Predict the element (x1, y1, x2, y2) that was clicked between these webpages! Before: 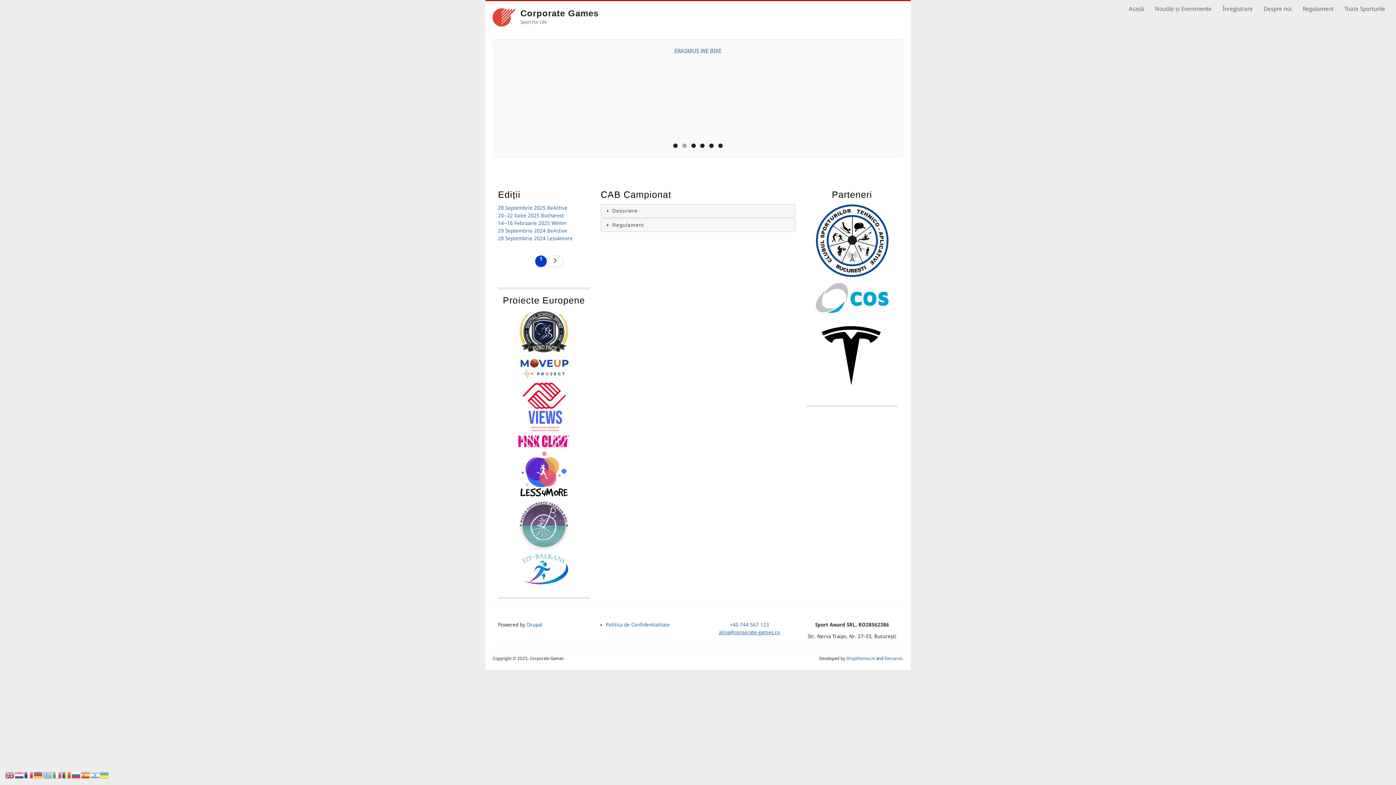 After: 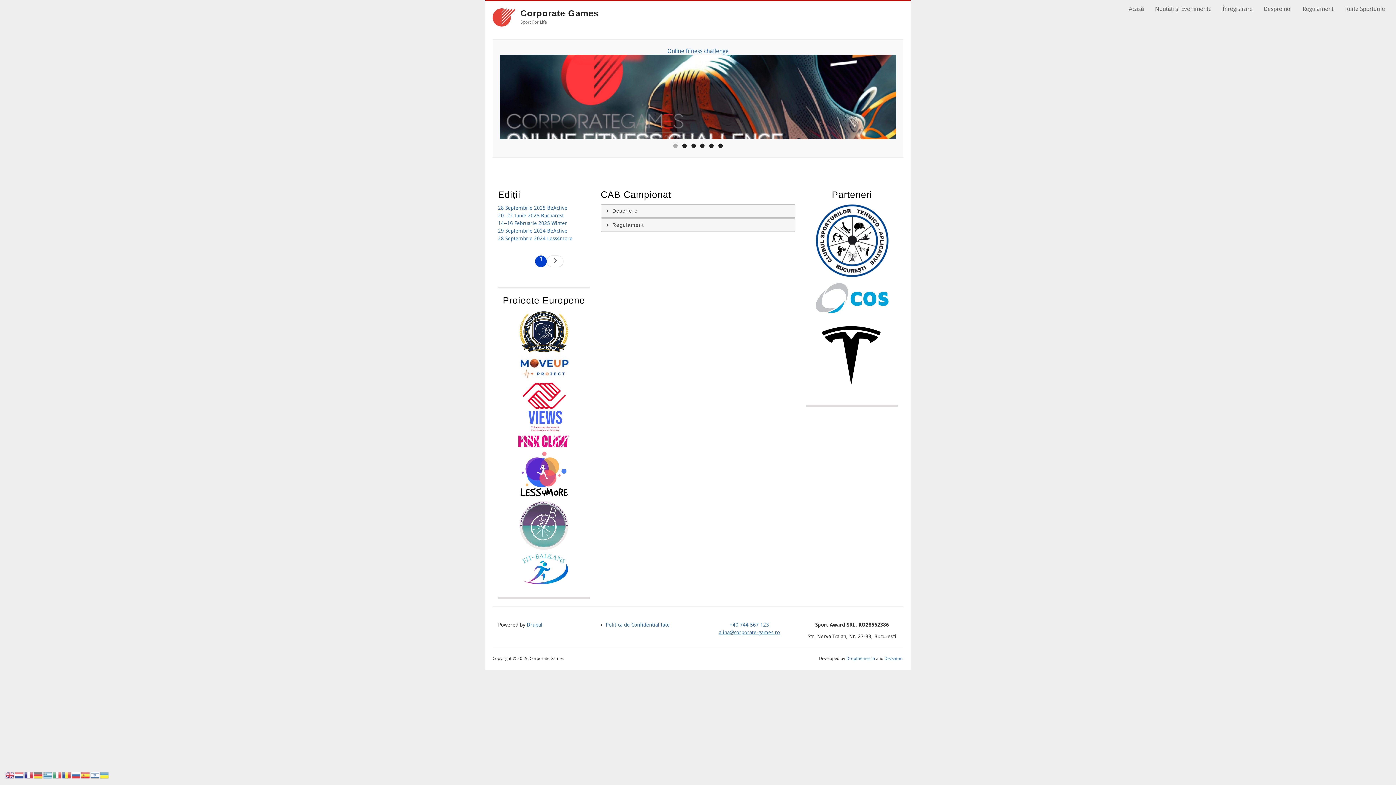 Action: bbox: (518, 428, 569, 434)